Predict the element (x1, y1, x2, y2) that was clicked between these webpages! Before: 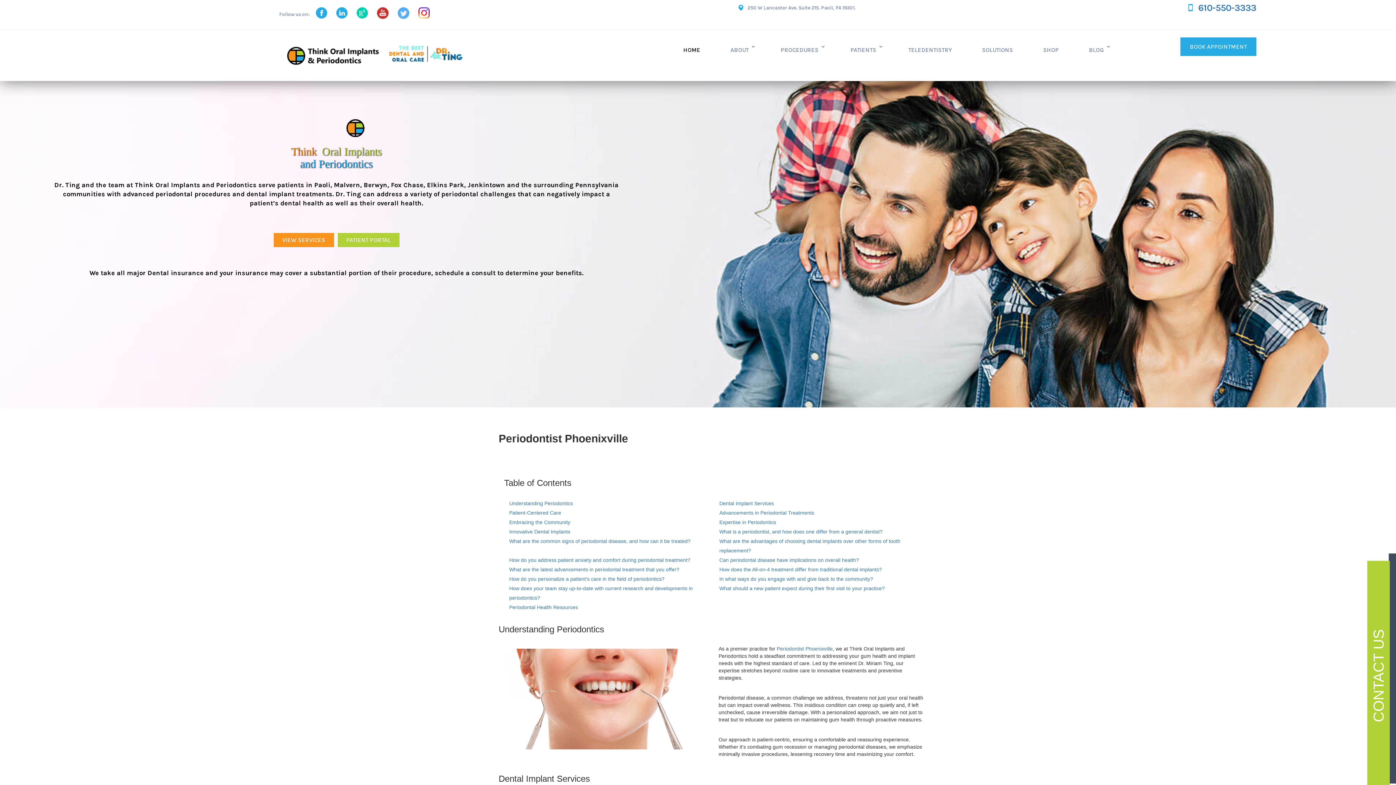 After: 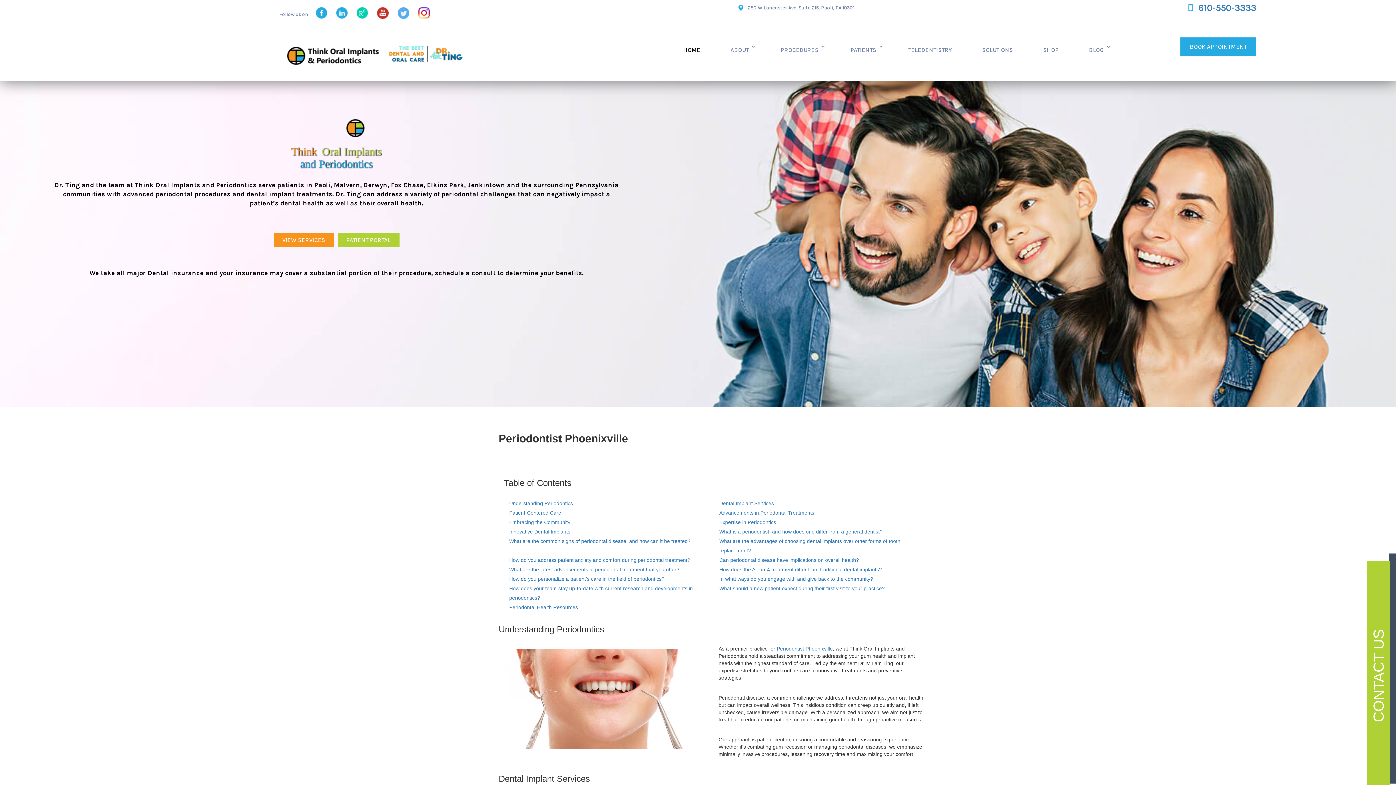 Action: bbox: (332, 9, 351, 15)